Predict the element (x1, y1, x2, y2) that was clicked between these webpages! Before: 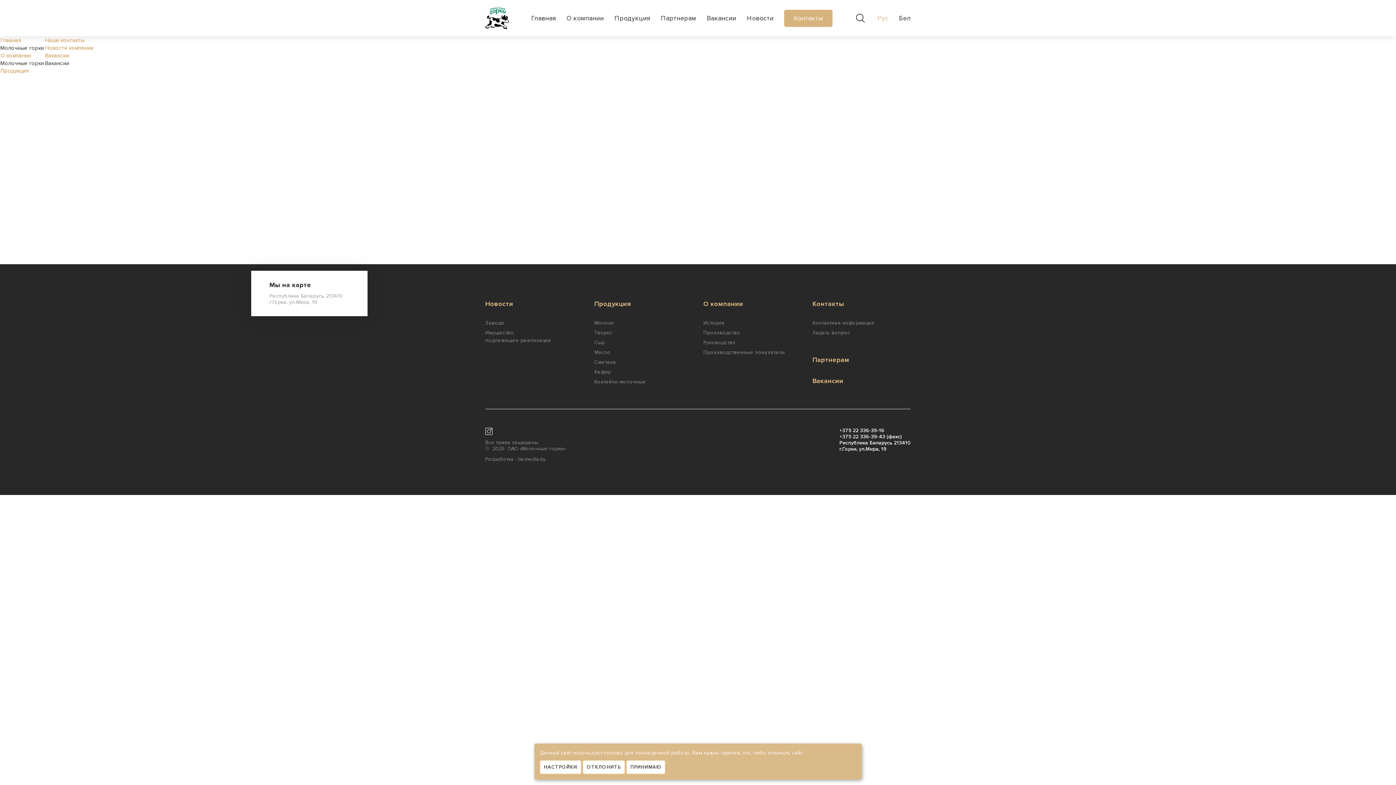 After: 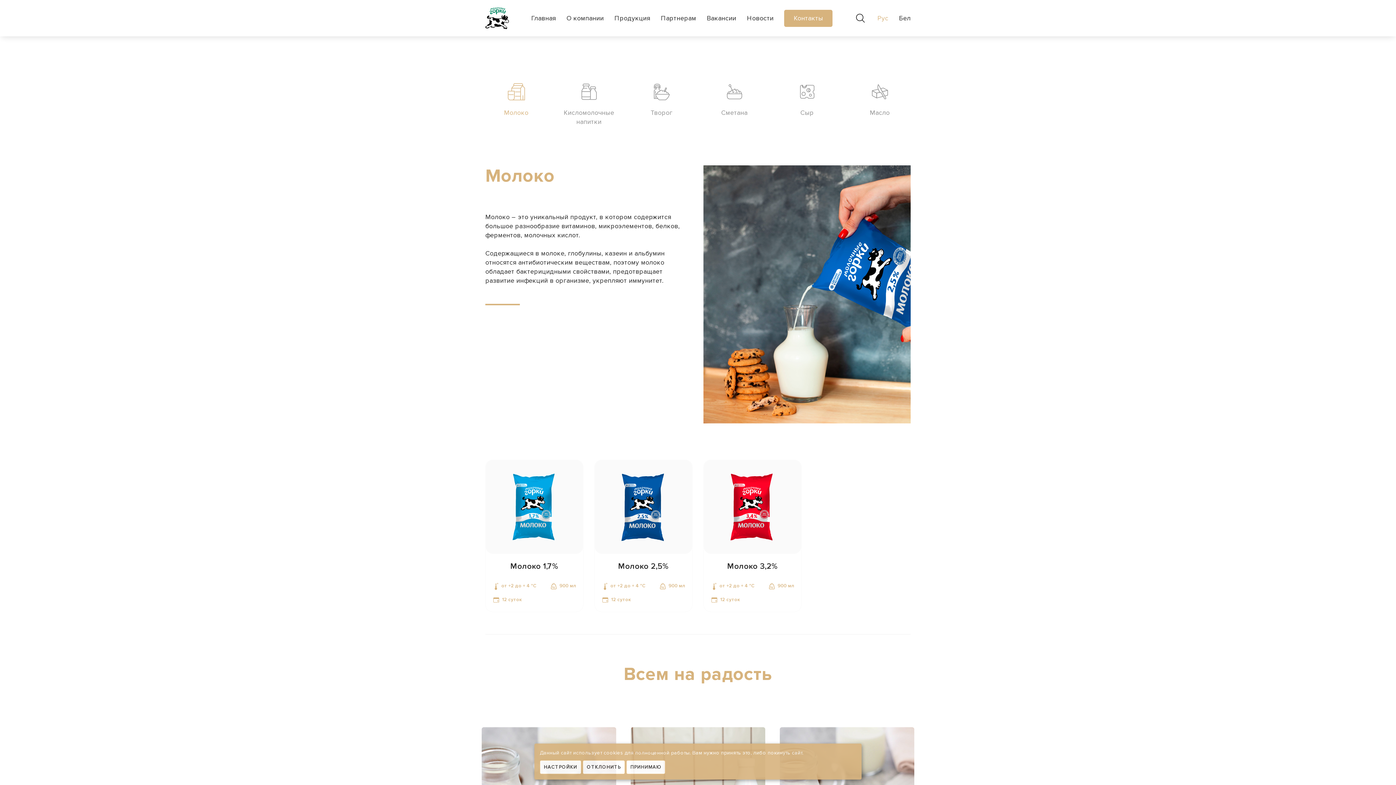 Action: label: Молоко bbox: (594, 320, 614, 326)